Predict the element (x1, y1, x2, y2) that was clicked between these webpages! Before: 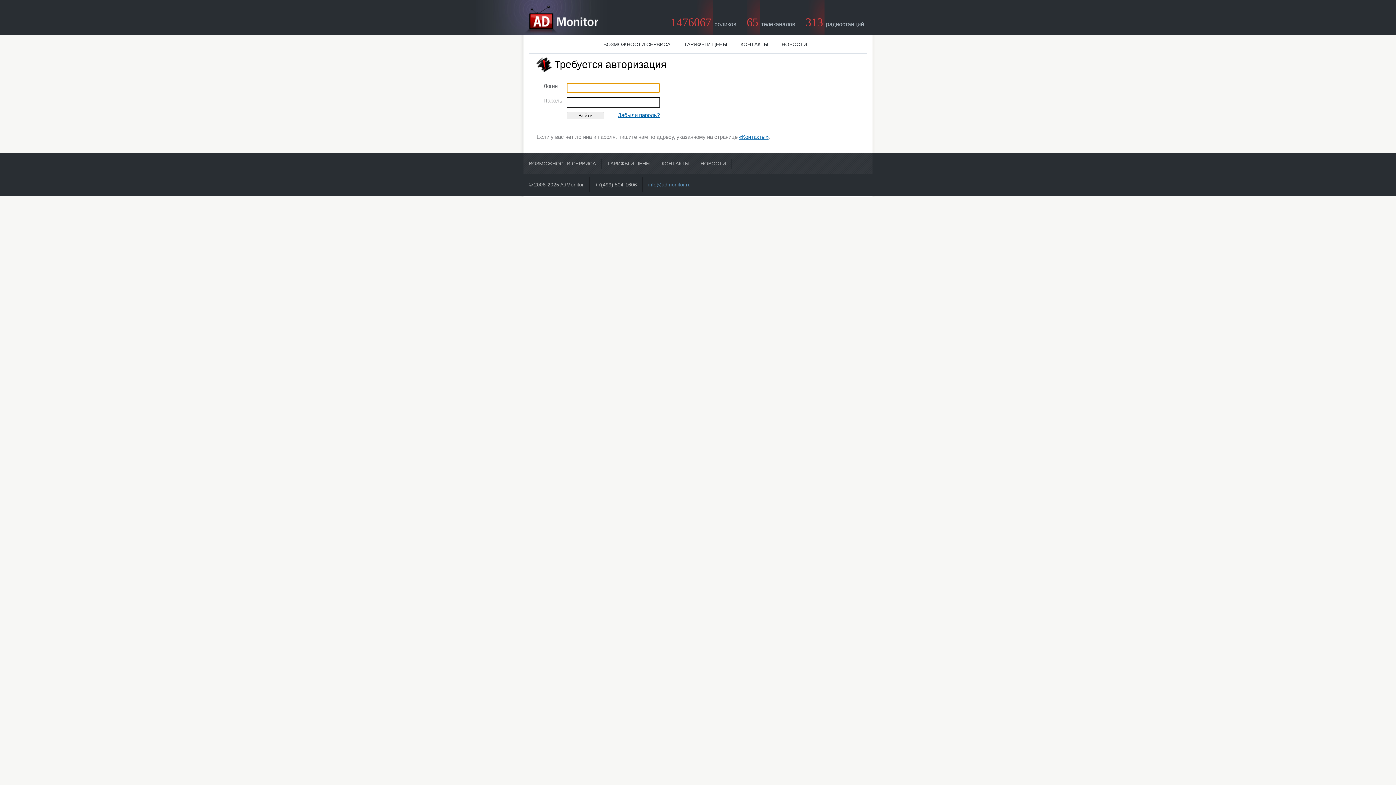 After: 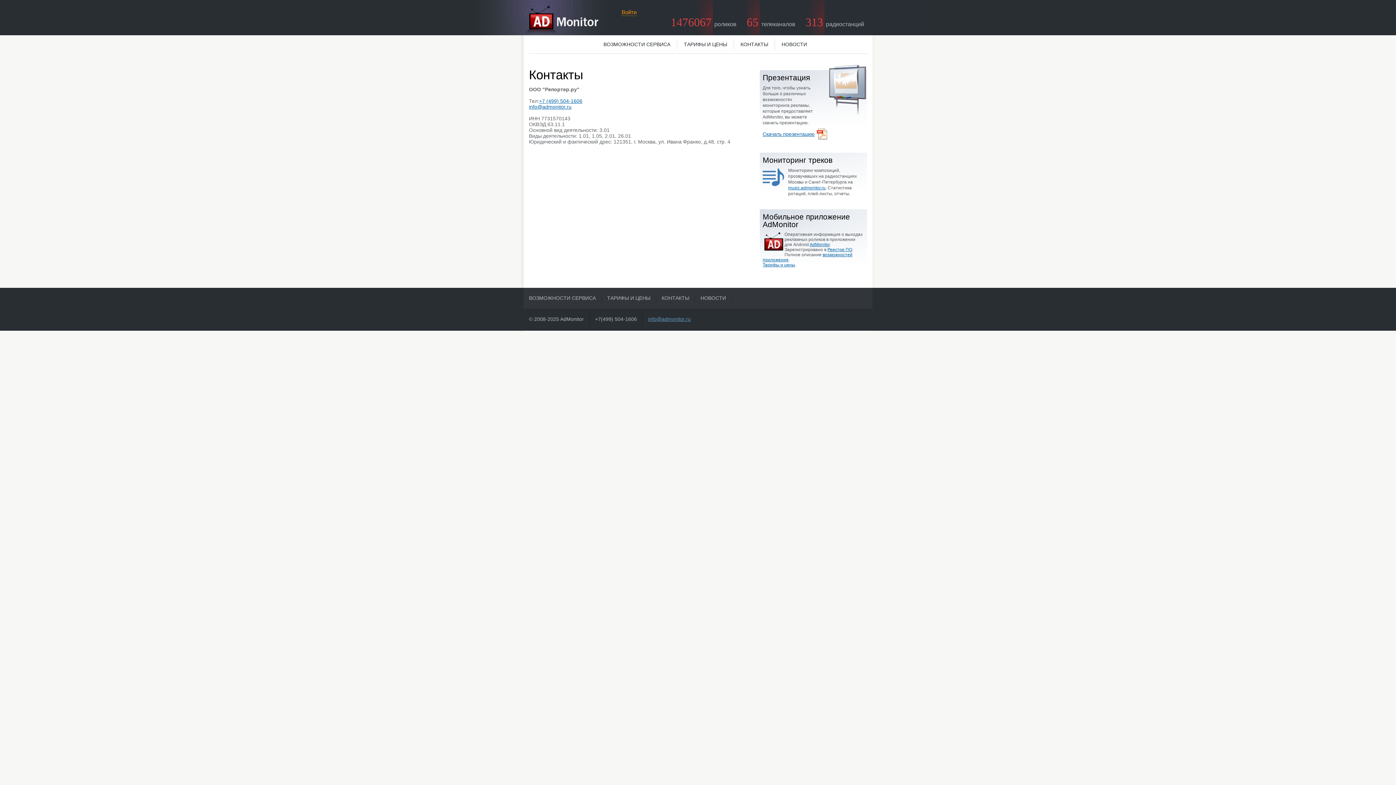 Action: bbox: (739, 133, 768, 140) label: «Контакты»